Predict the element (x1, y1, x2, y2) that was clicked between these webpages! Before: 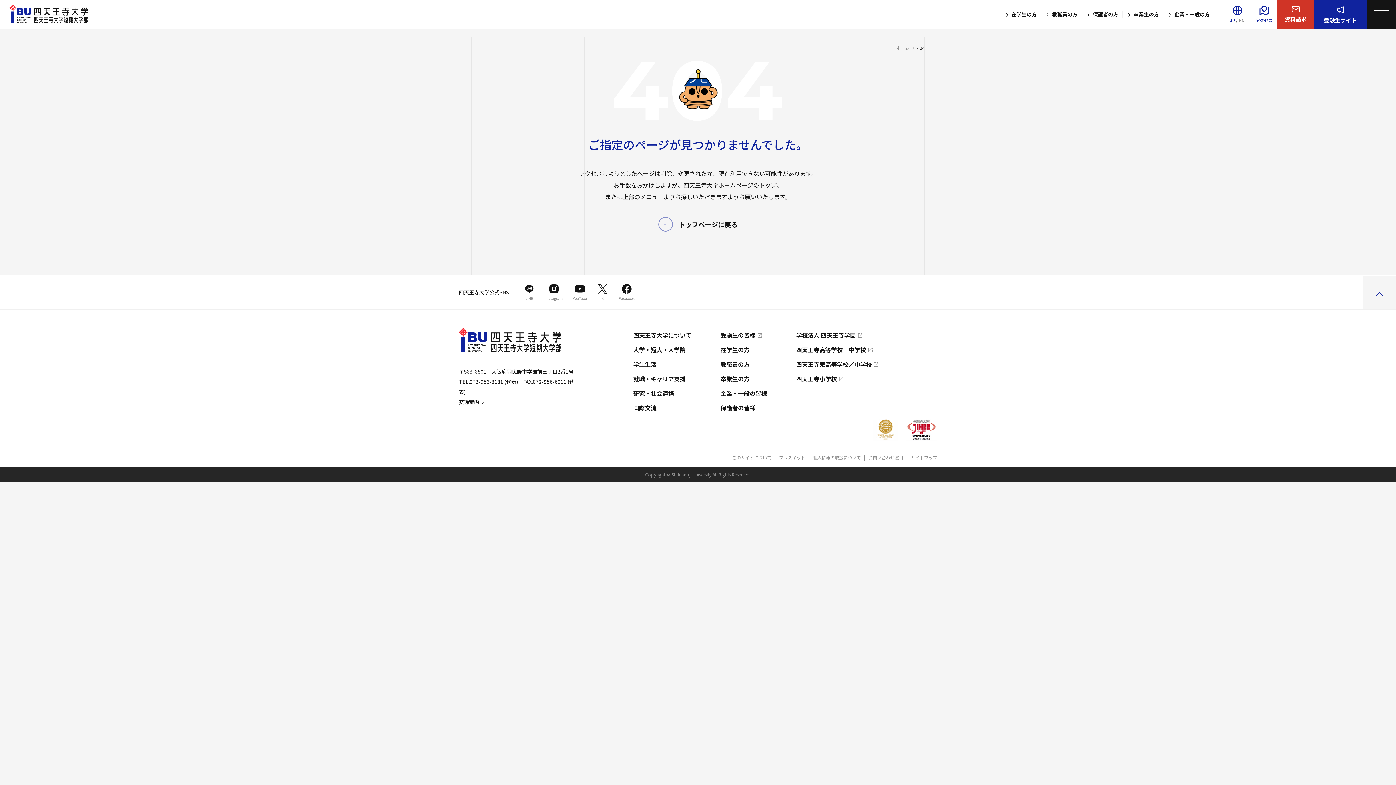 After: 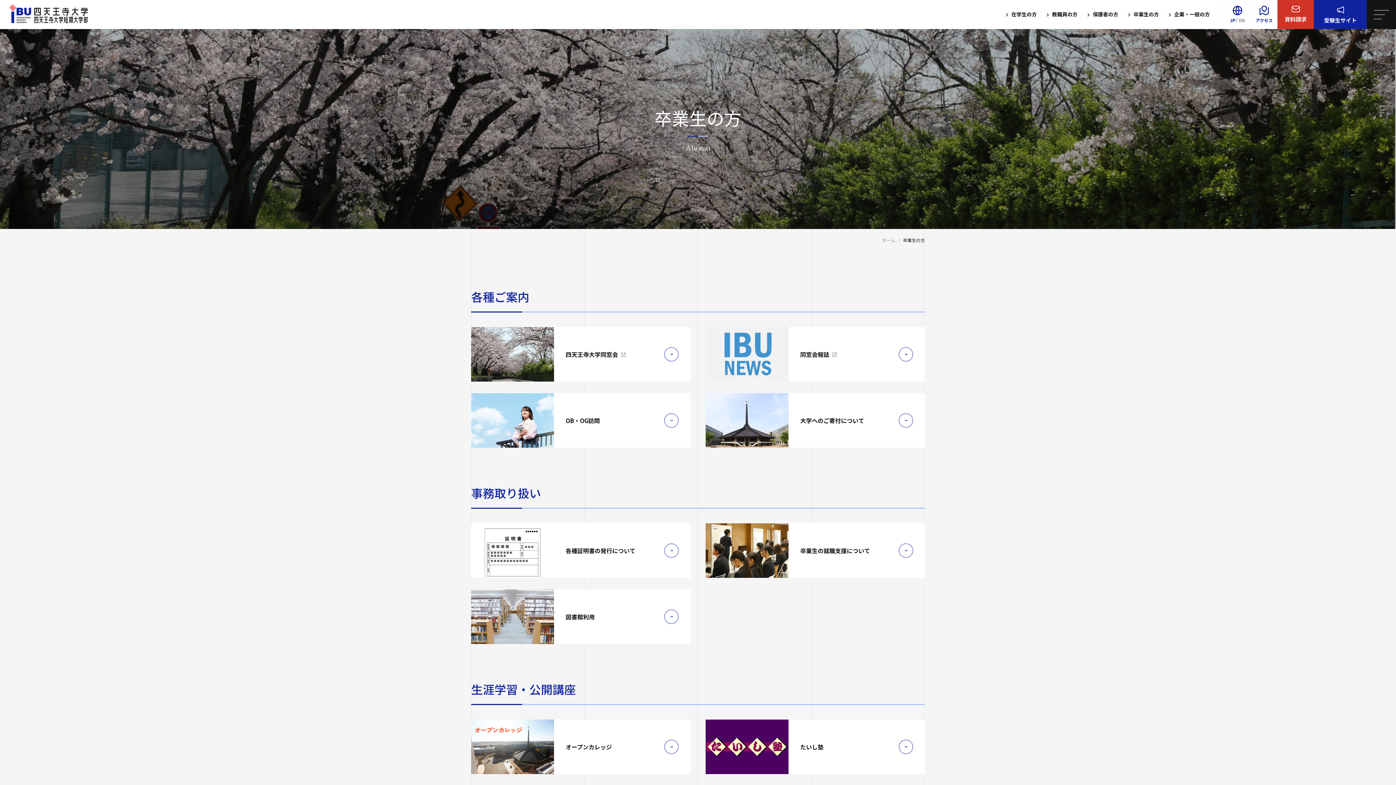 Action: label:  卒業生の方 bbox: (1126, 10, 1159, 18)